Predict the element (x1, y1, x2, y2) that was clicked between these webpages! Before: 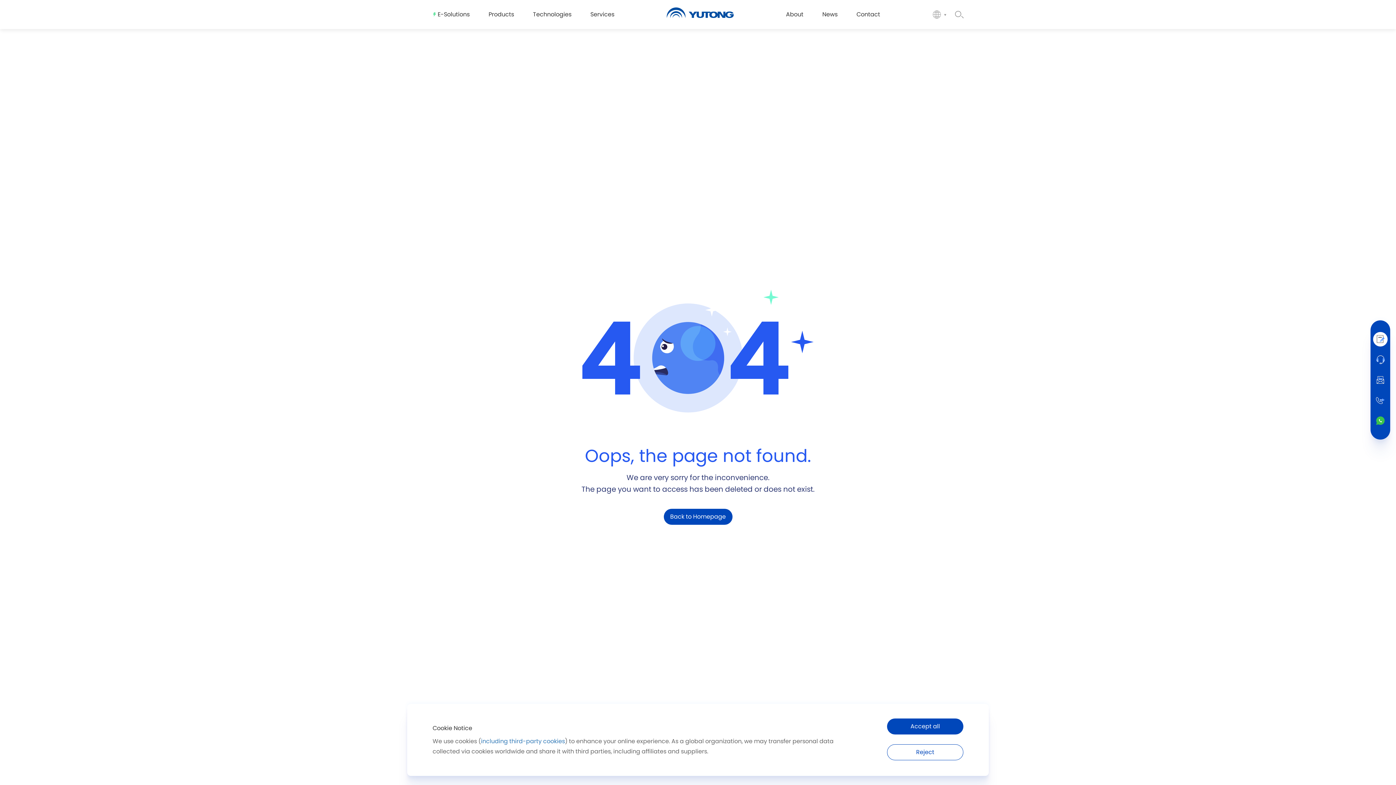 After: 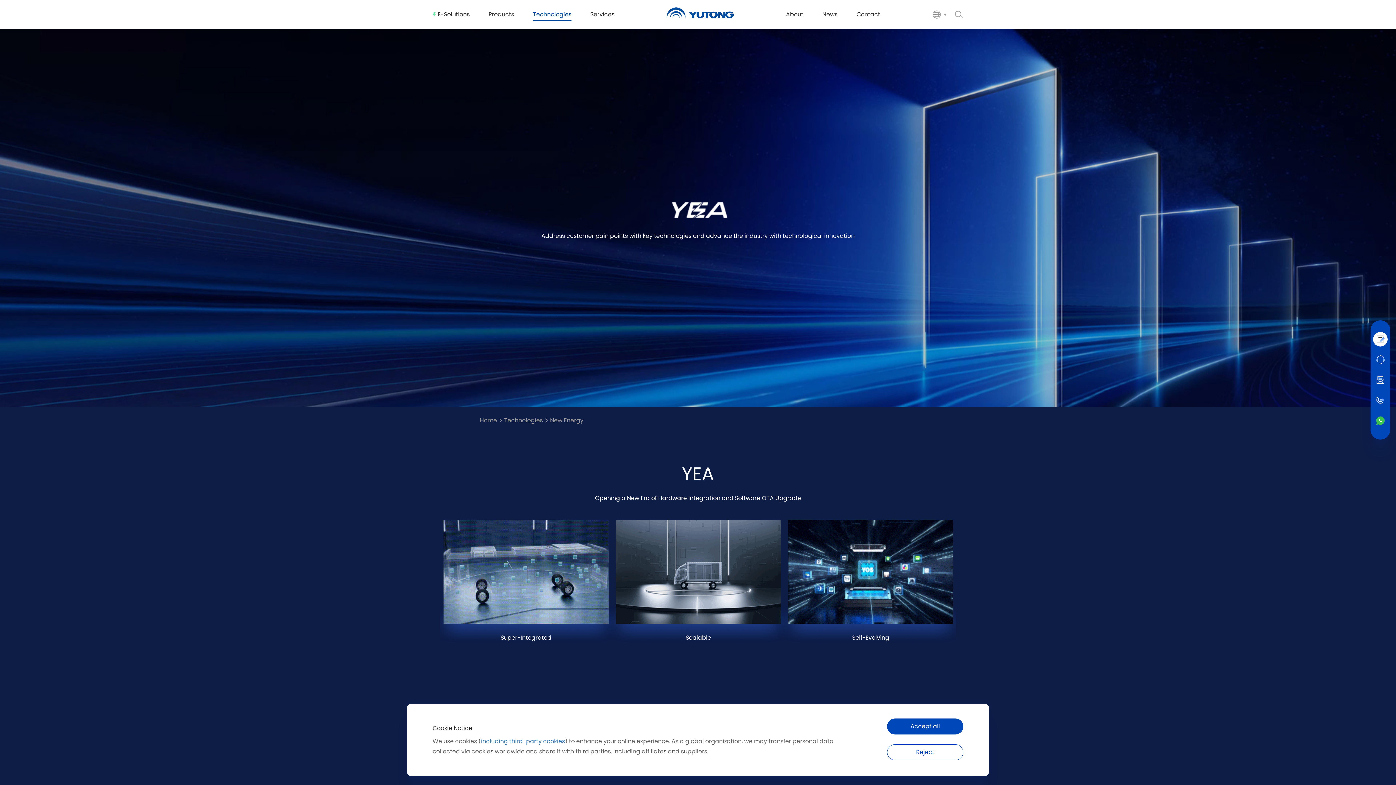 Action: label: Technologies bbox: (533, 0, 571, 29)